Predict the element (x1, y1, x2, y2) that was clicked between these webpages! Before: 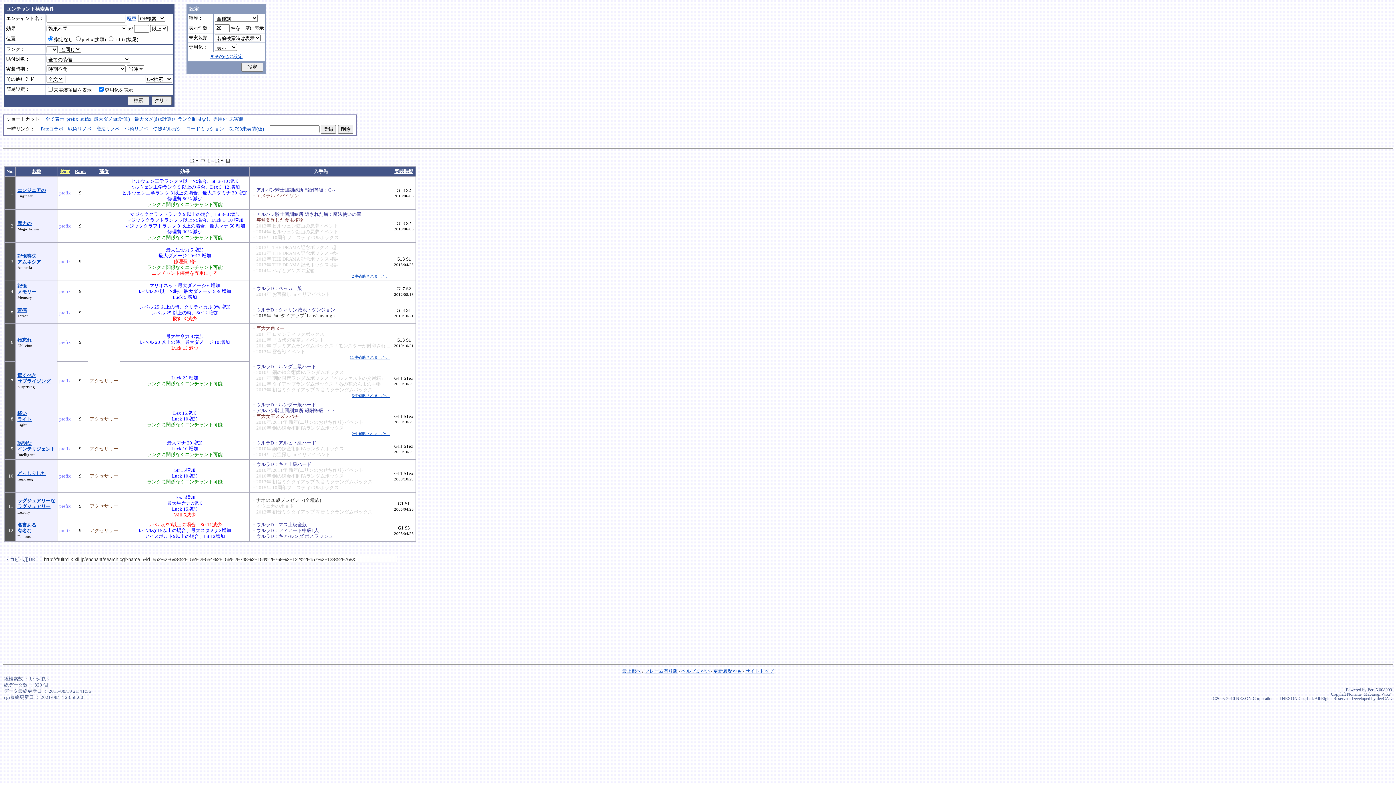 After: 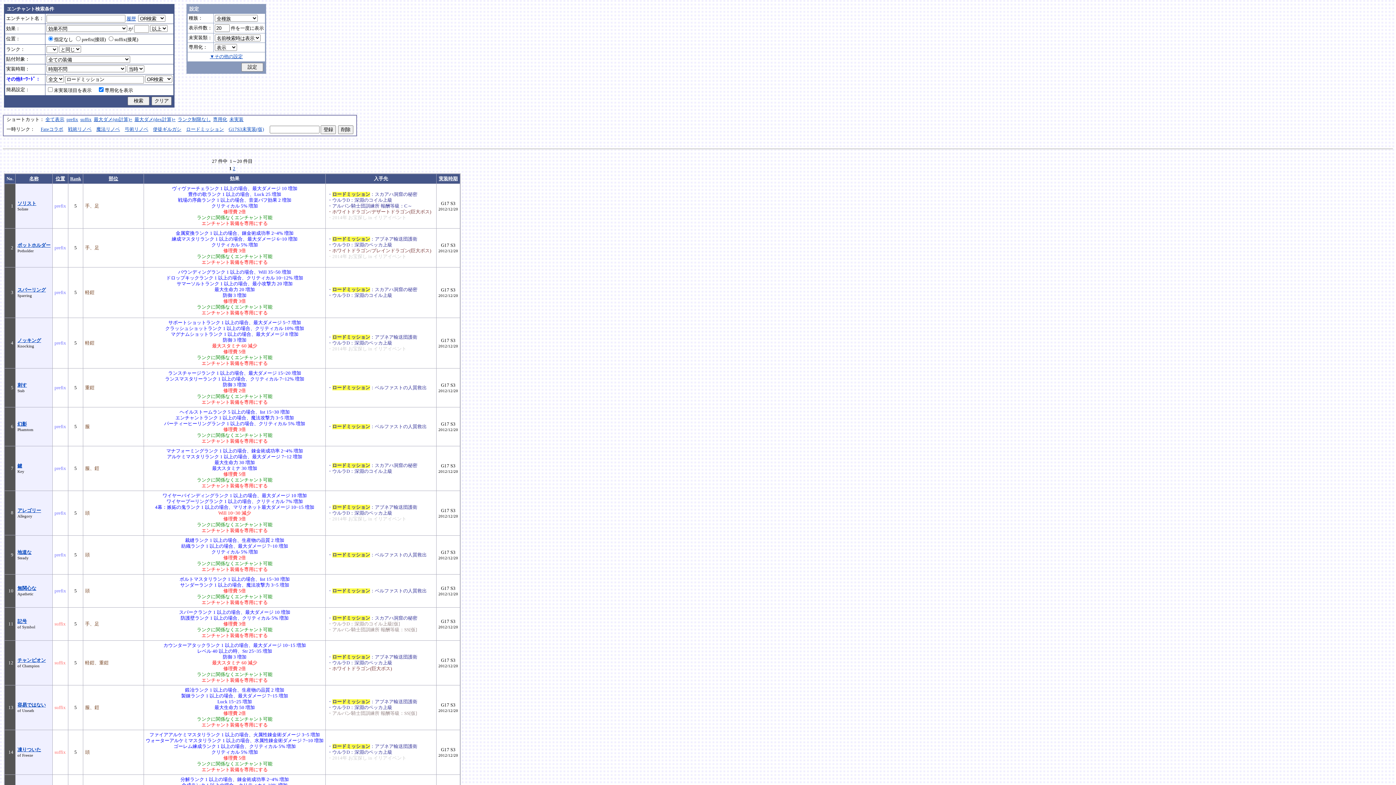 Action: bbox: (186, 126, 224, 131) label: ロードミッション